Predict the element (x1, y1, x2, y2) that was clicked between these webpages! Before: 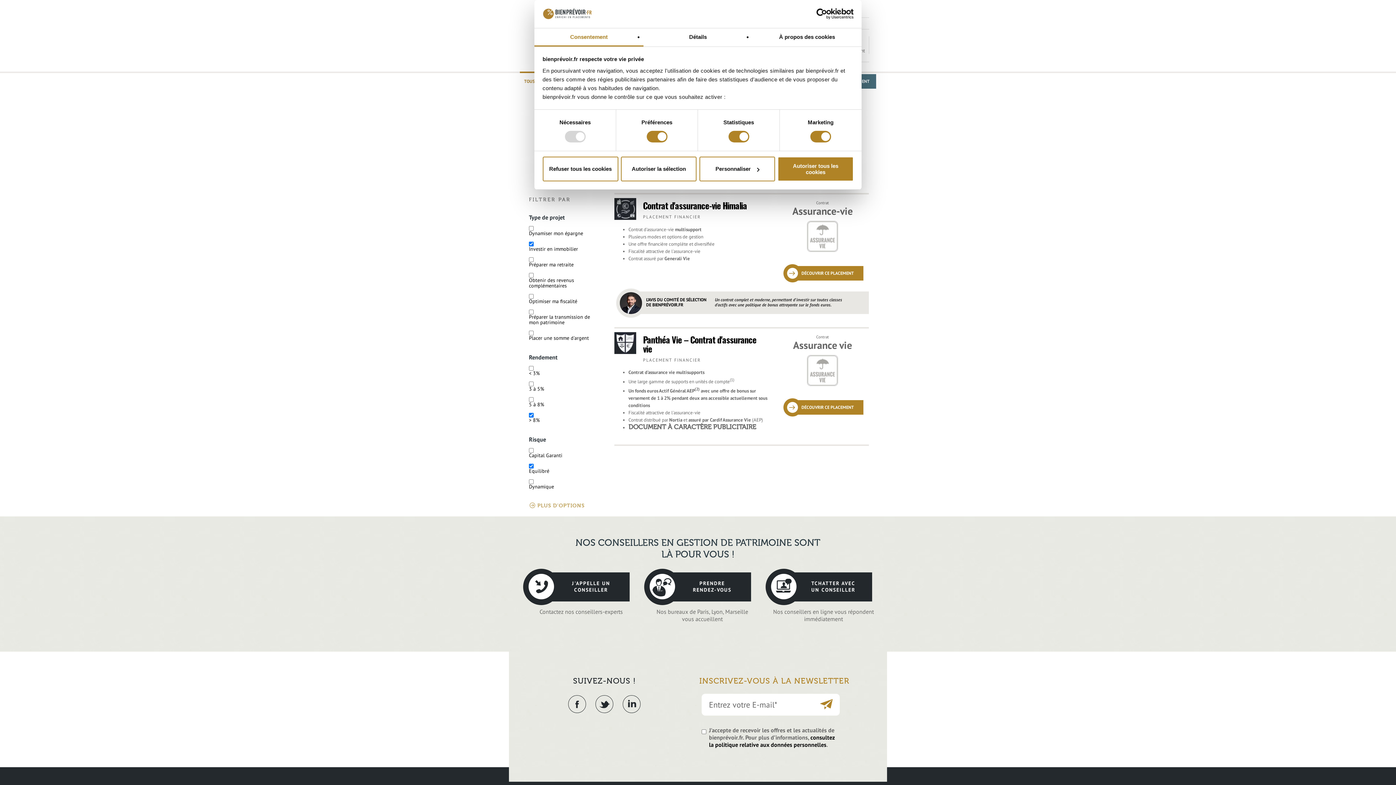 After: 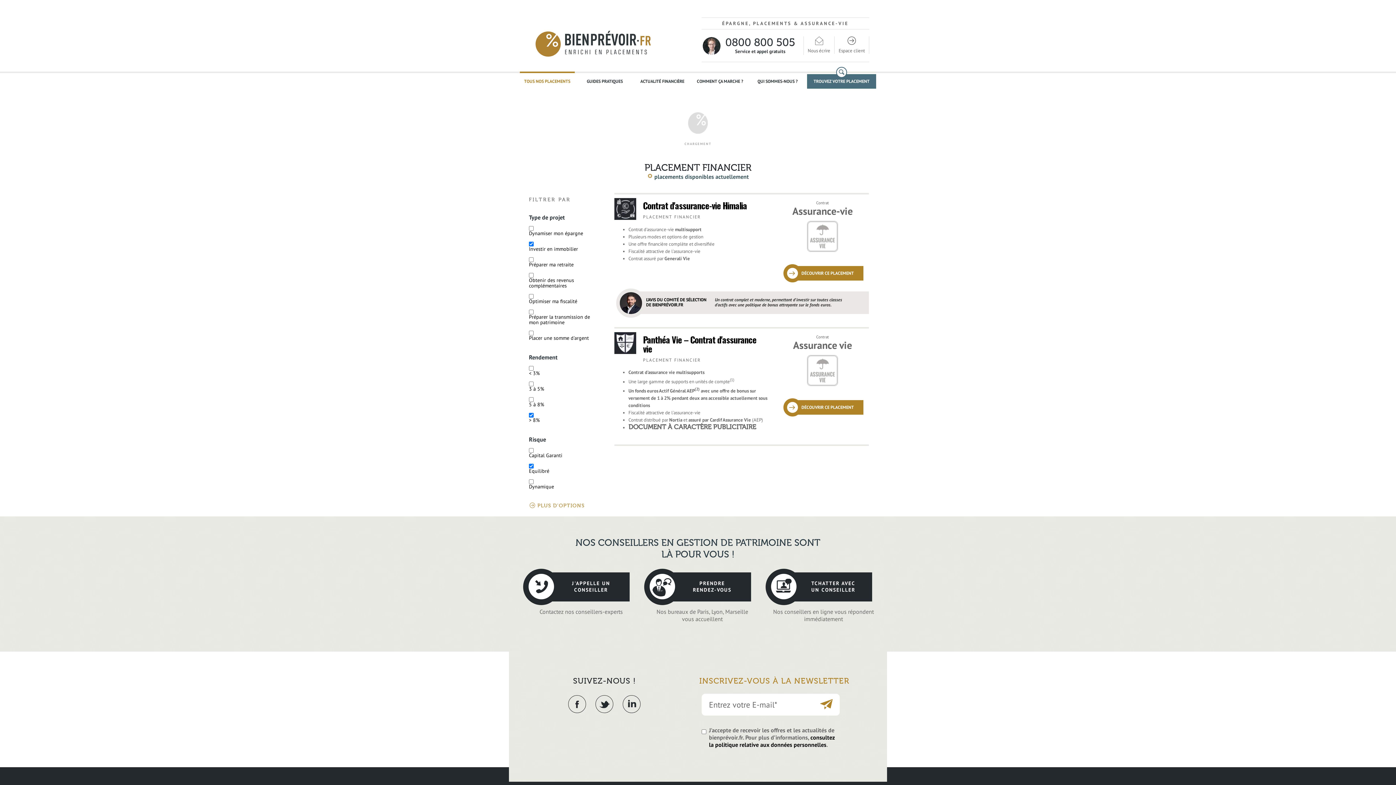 Action: label: Autoriser tous les cookies bbox: (777, 156, 853, 181)